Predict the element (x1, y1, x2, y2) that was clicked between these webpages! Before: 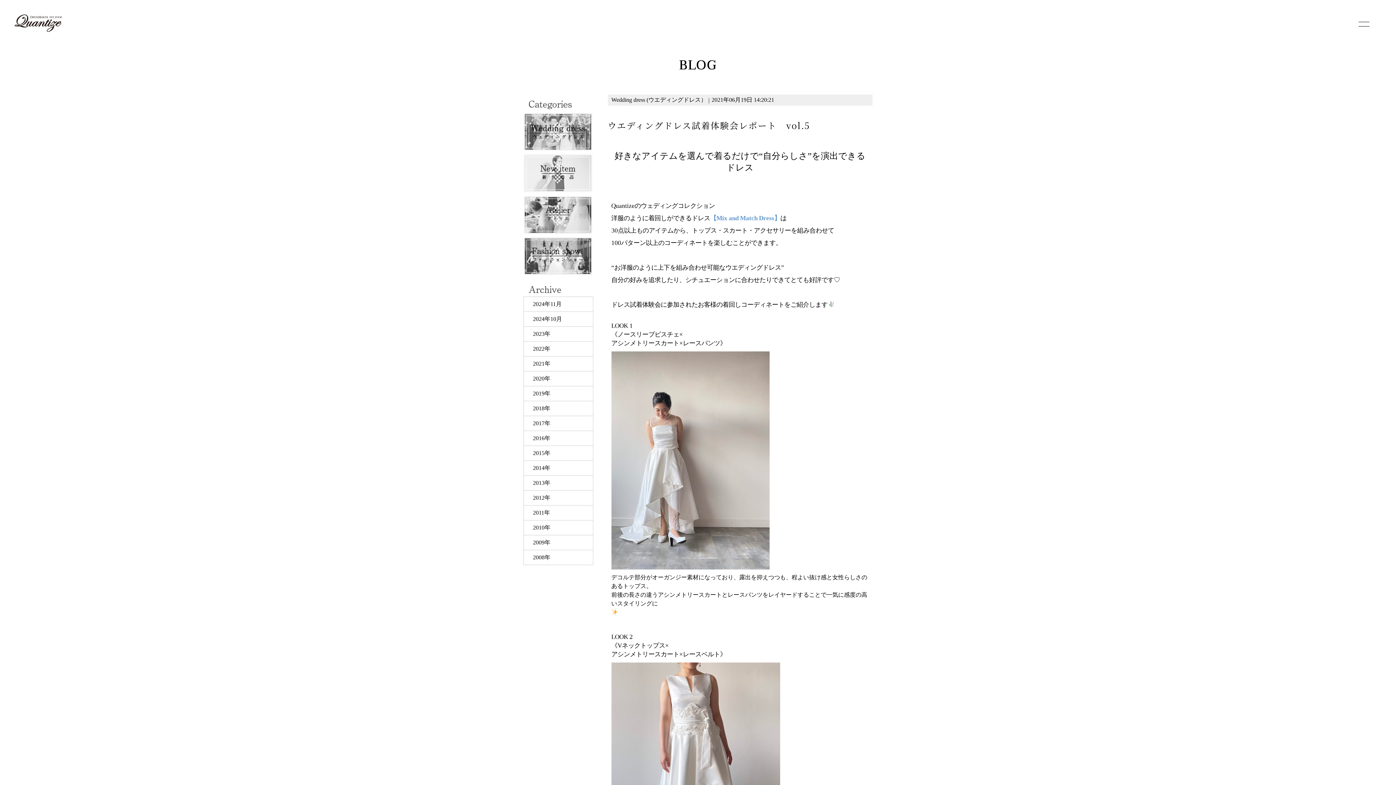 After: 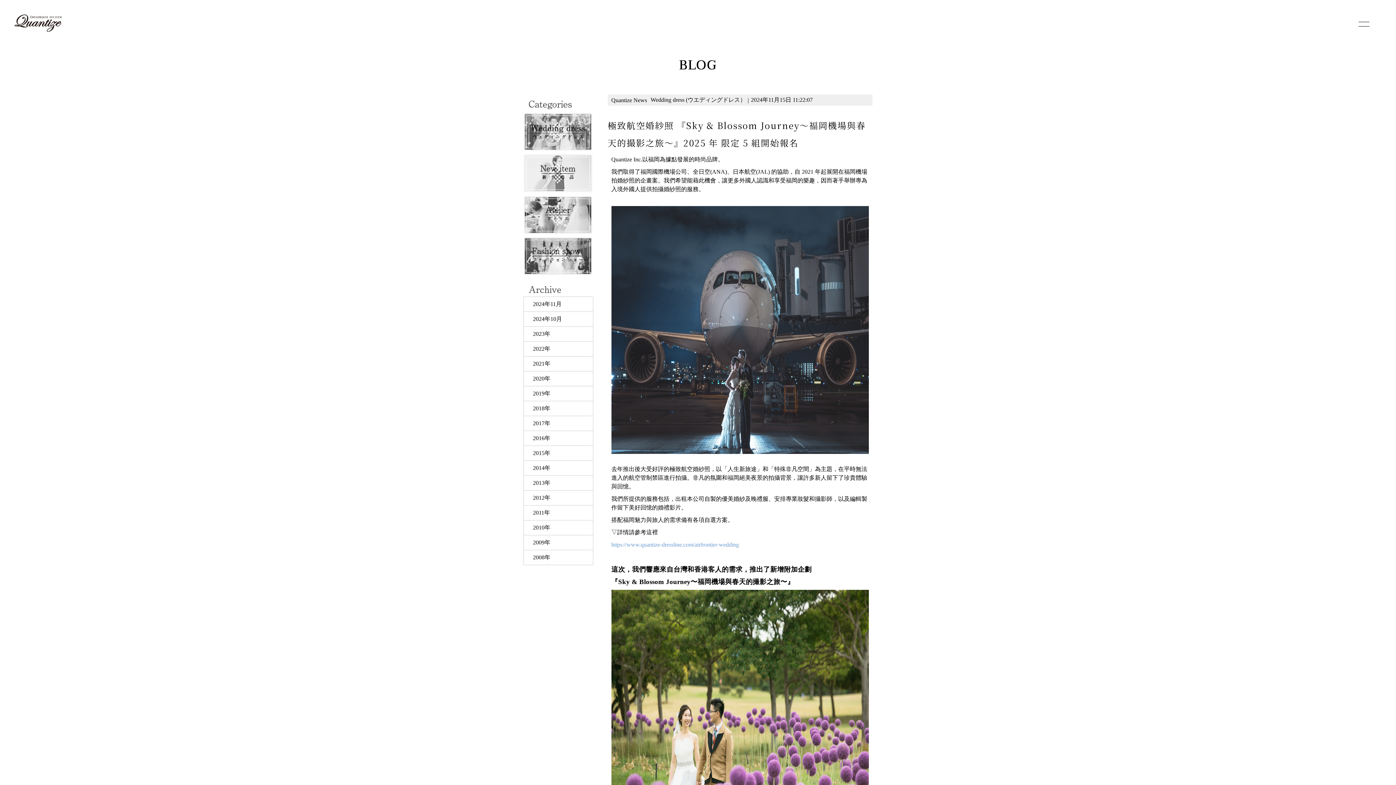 Action: bbox: (524, 297, 593, 311) label: 2024年11月